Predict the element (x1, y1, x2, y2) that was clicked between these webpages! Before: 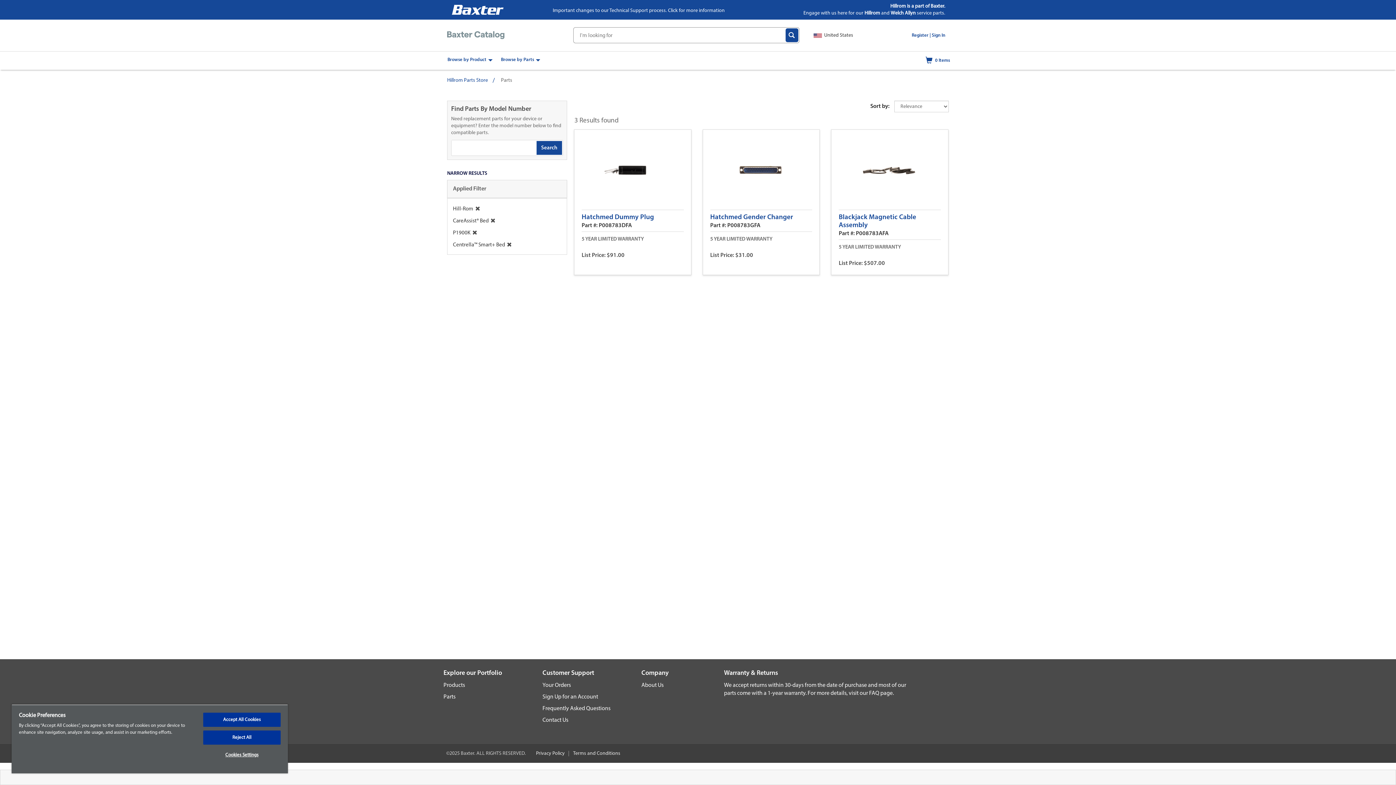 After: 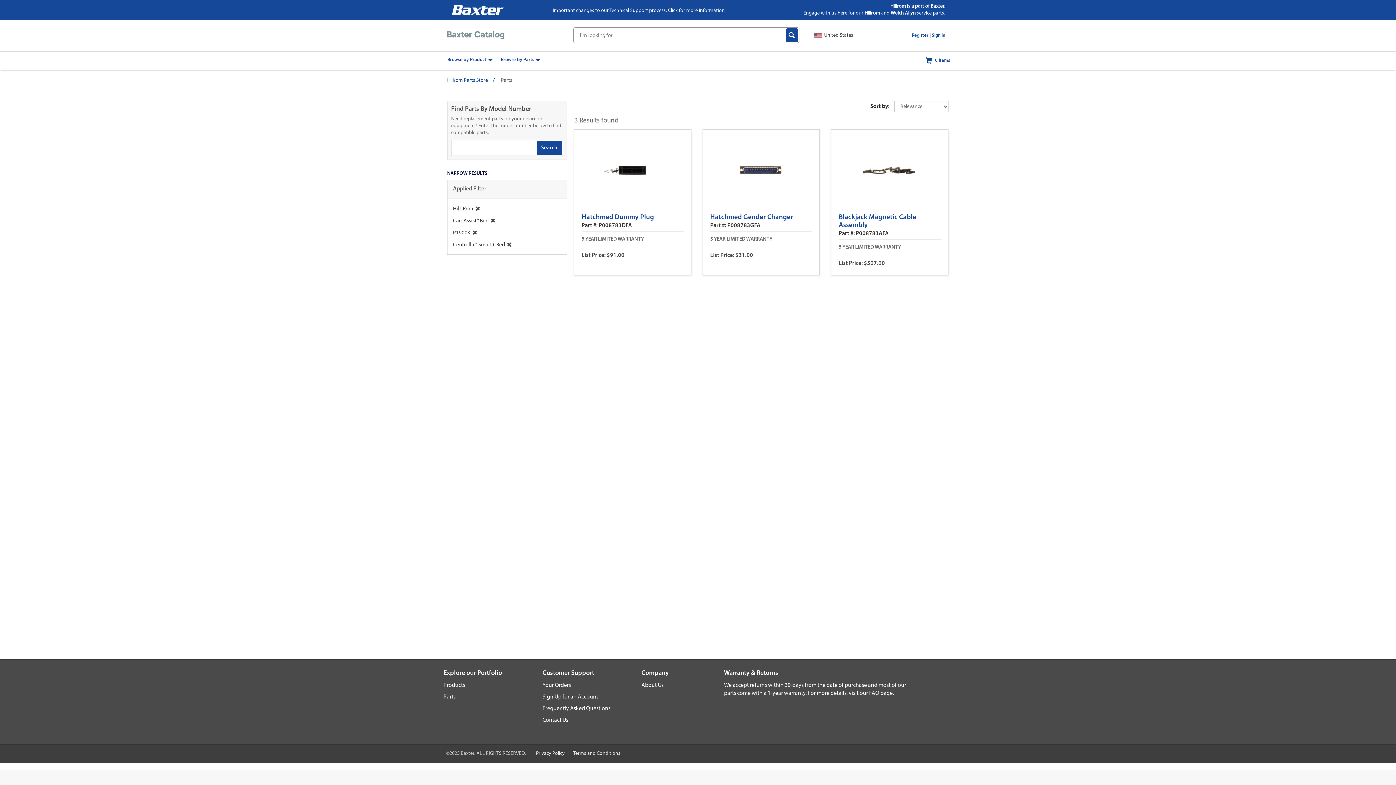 Action: label: Accept All Cookies bbox: (203, 713, 280, 727)